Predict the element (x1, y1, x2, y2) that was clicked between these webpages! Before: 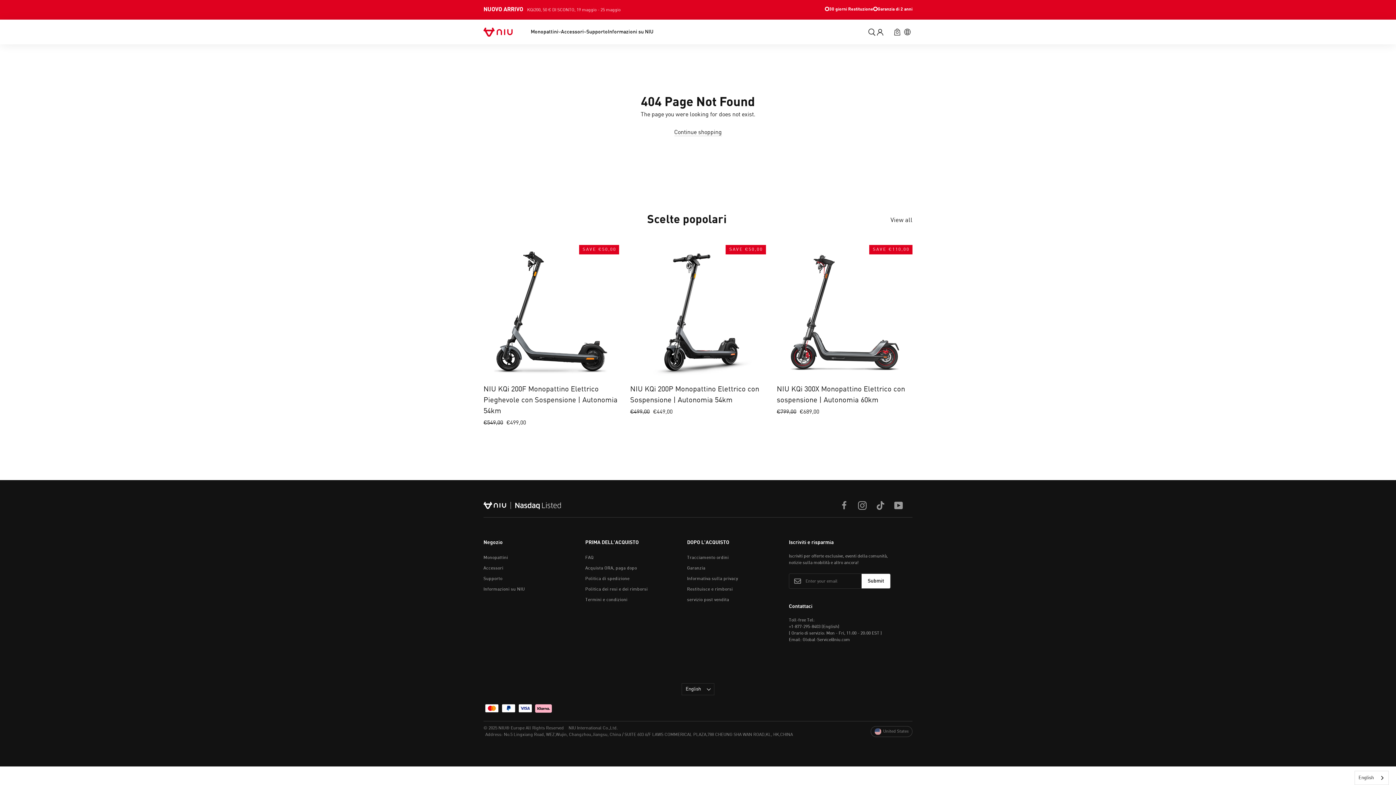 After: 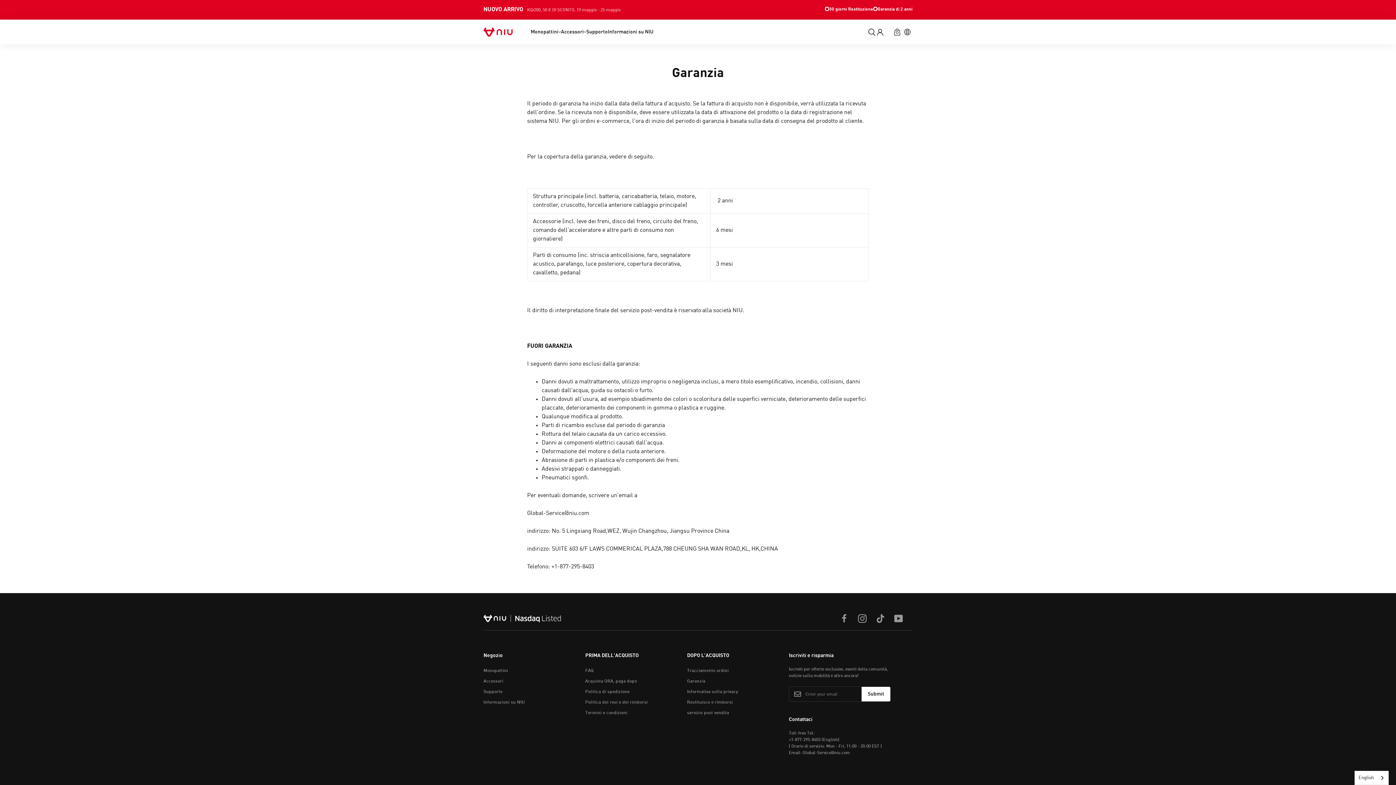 Action: label: Garanzia bbox: (687, 564, 789, 573)